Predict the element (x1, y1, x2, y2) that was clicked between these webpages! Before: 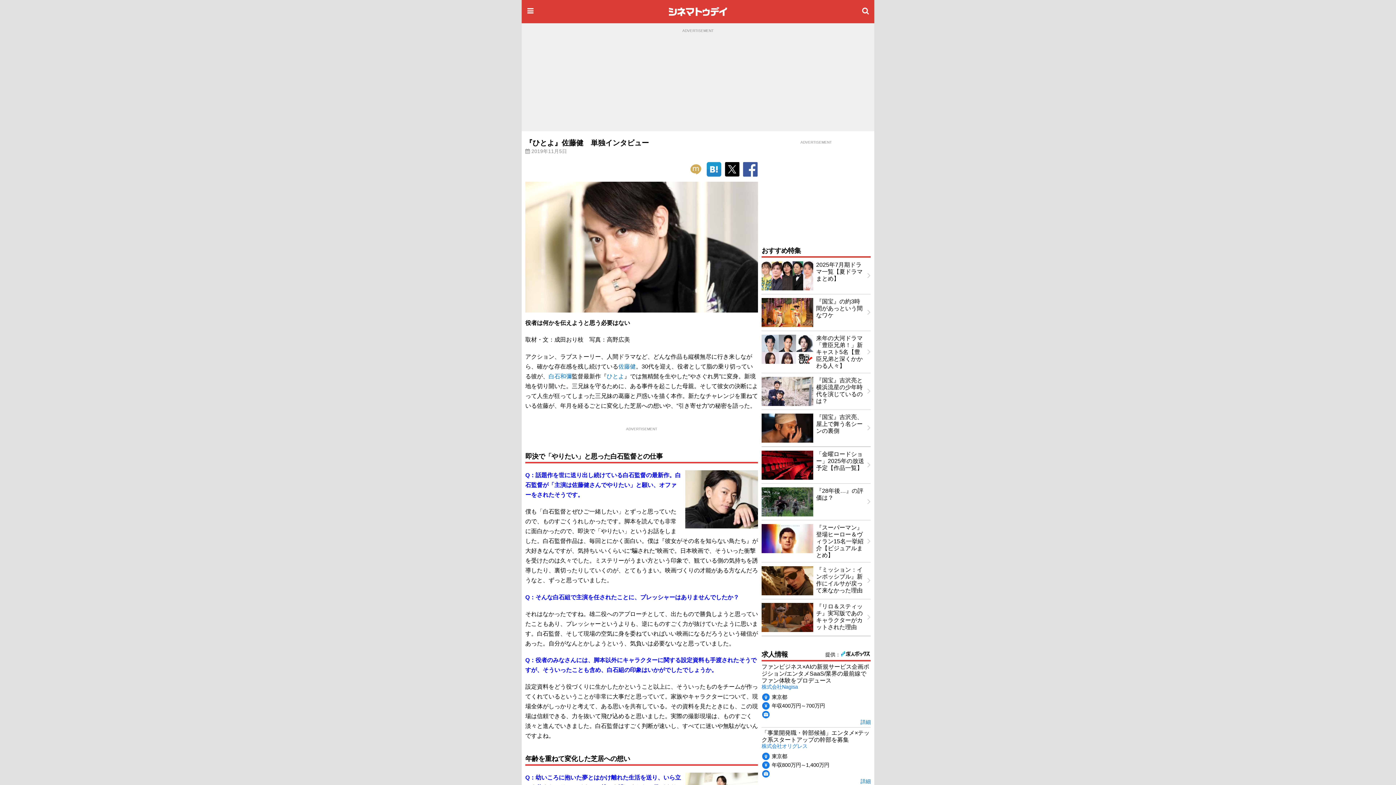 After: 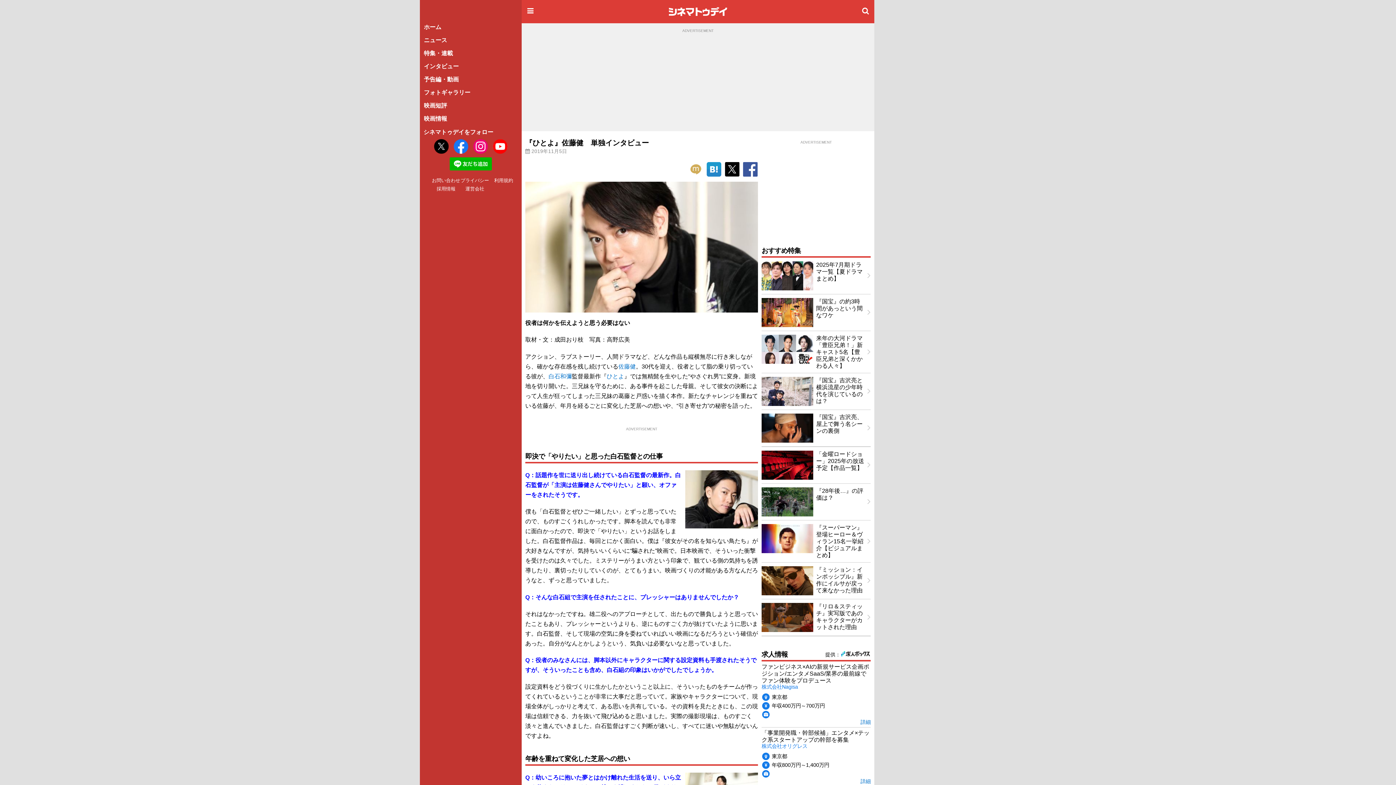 Action: bbox: (521, 2, 539, 20)